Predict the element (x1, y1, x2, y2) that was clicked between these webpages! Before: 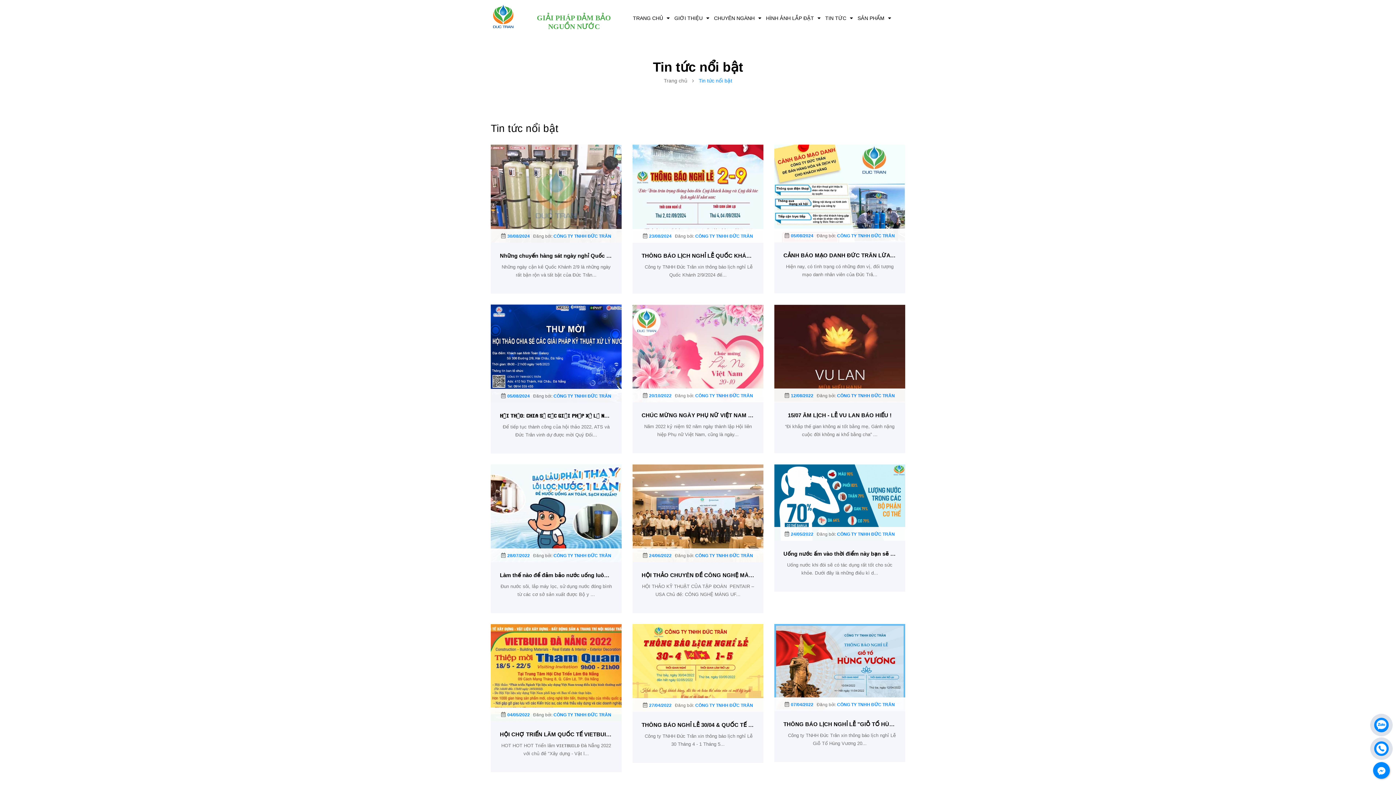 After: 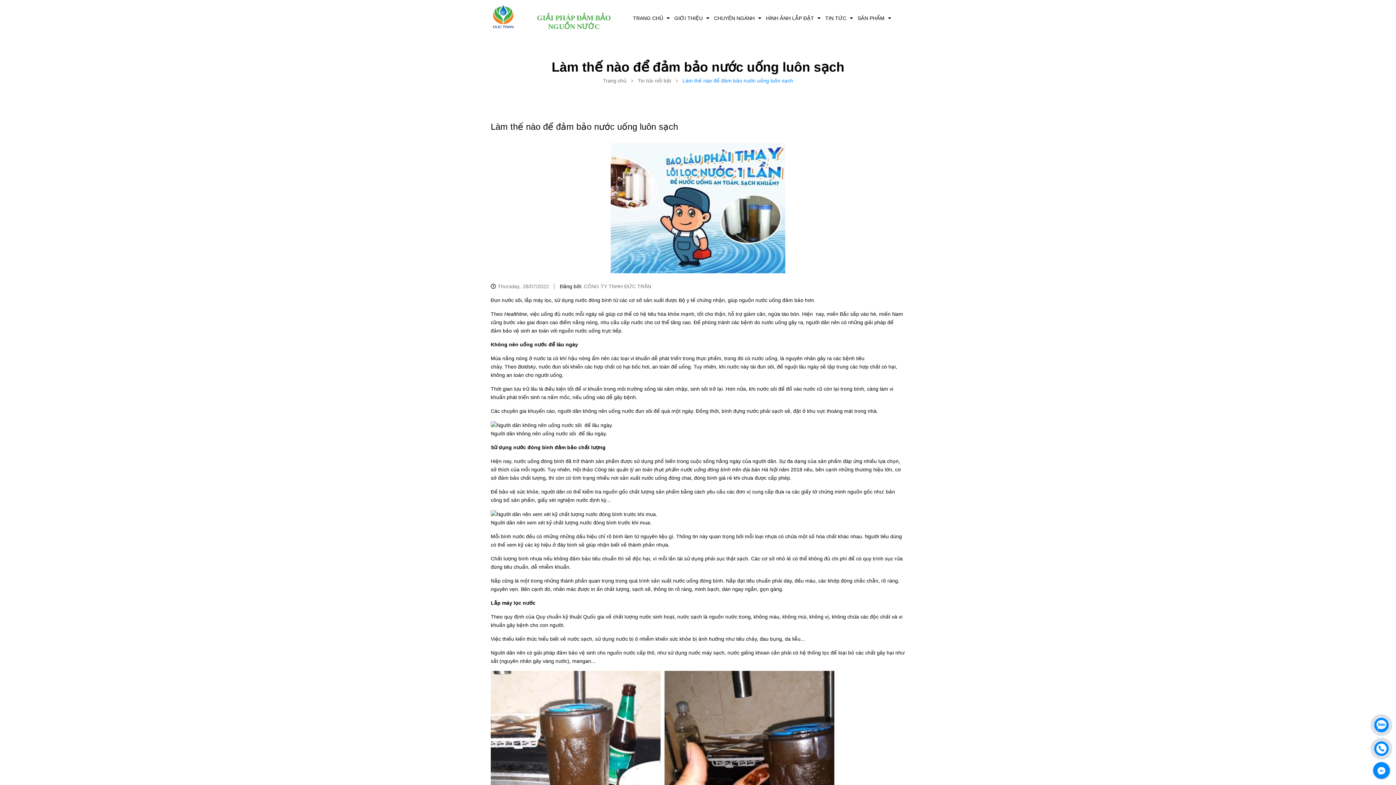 Action: label: Làm thế nào để đảm bảo nước uống luôn sạch bbox: (500, 572, 621, 578)